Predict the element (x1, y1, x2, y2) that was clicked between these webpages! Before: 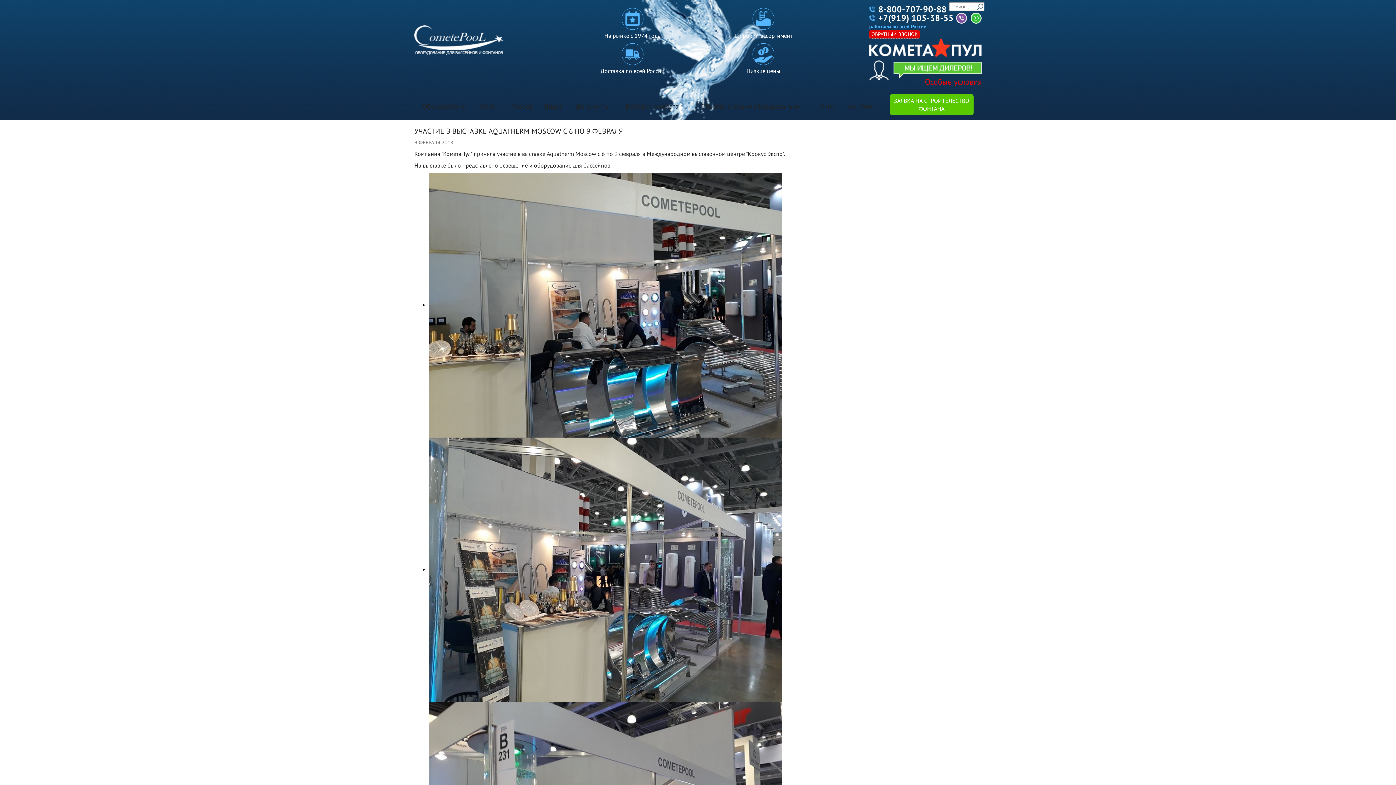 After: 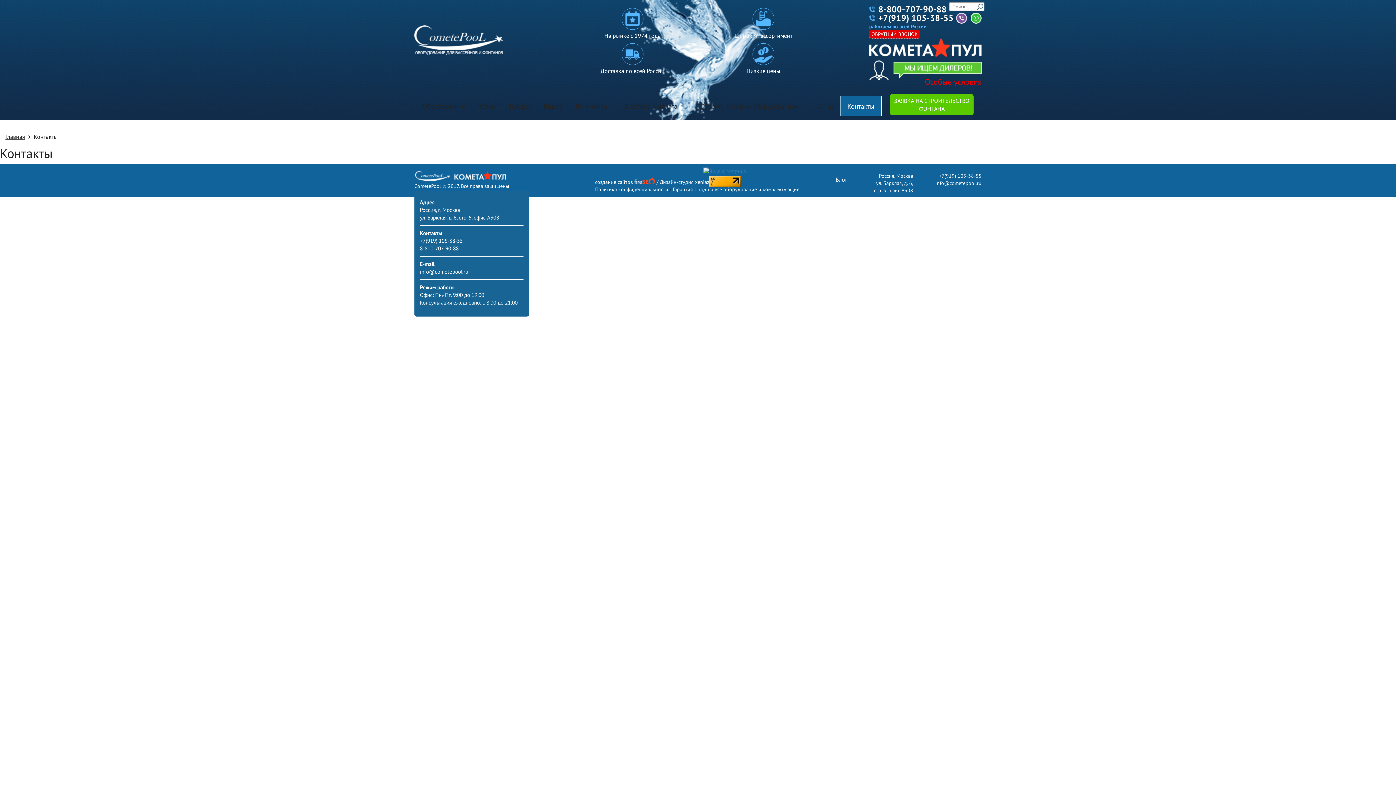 Action: label: Контакты bbox: (841, 96, 881, 116)